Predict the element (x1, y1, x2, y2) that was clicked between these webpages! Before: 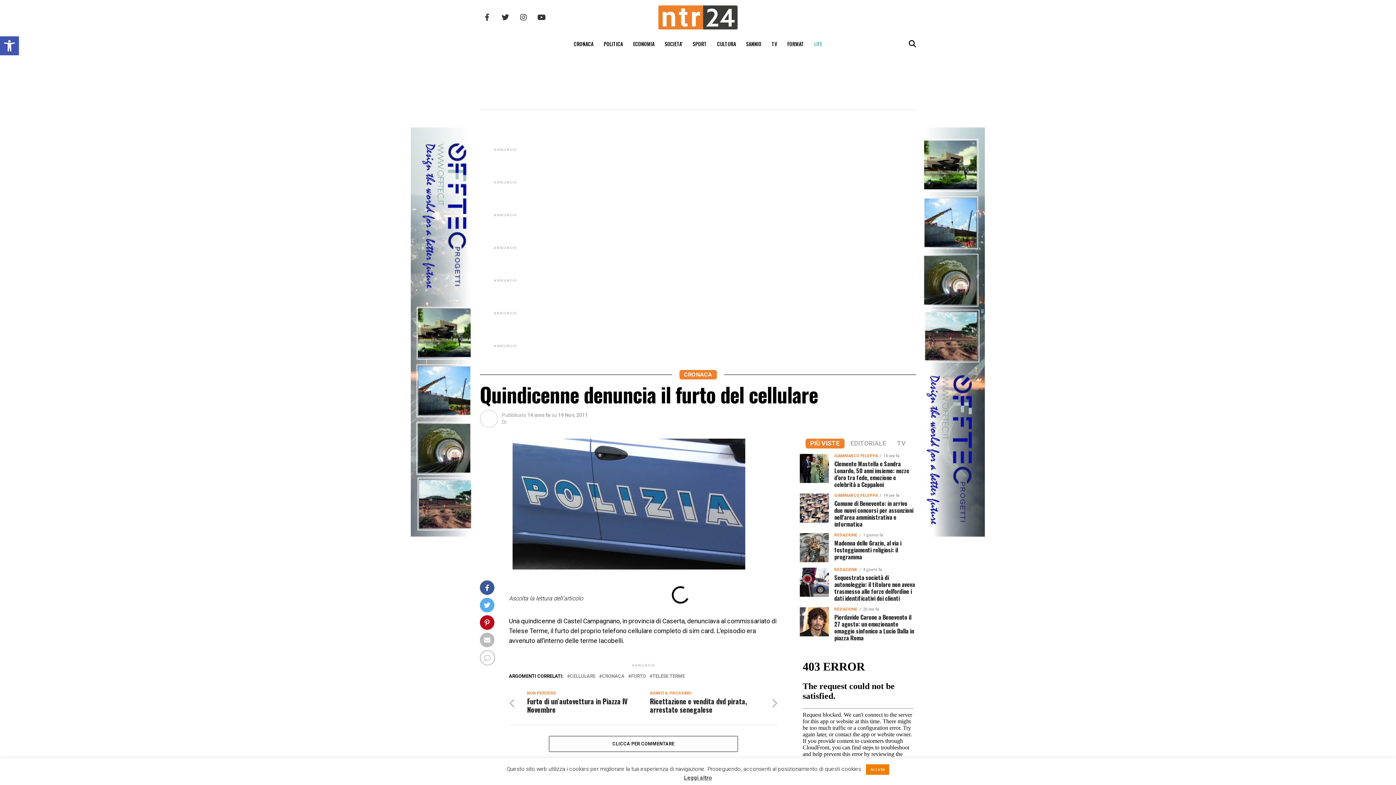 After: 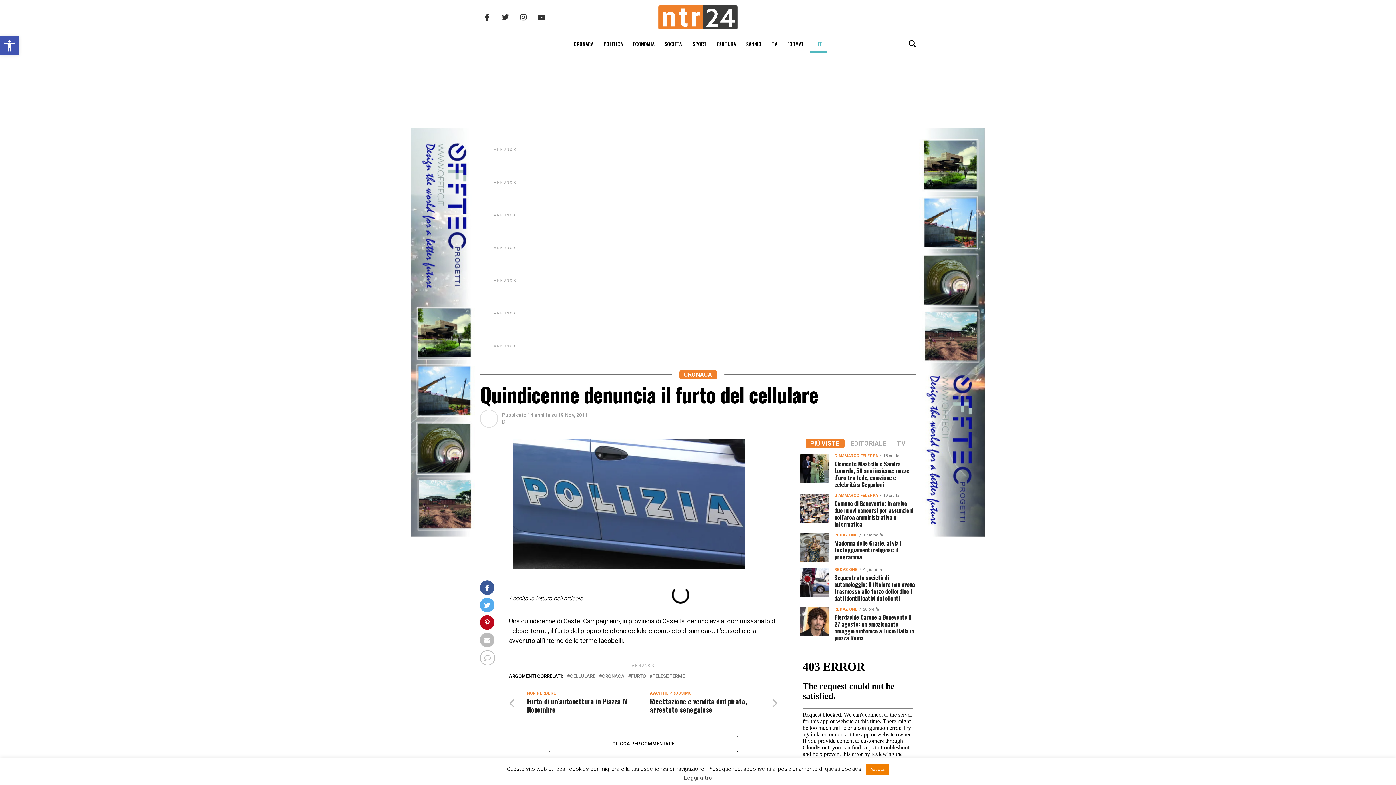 Action: bbox: (810, 34, 826, 53) label: LIFE